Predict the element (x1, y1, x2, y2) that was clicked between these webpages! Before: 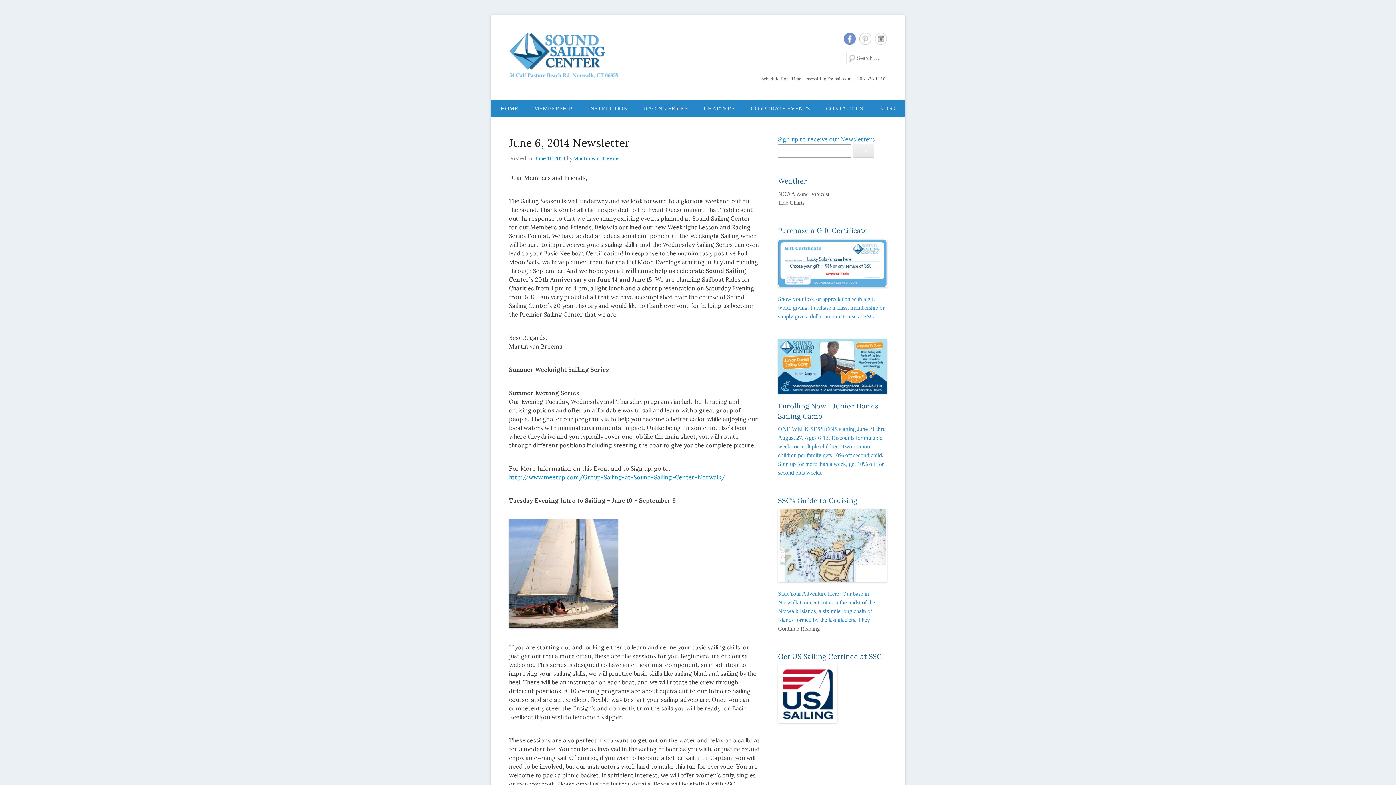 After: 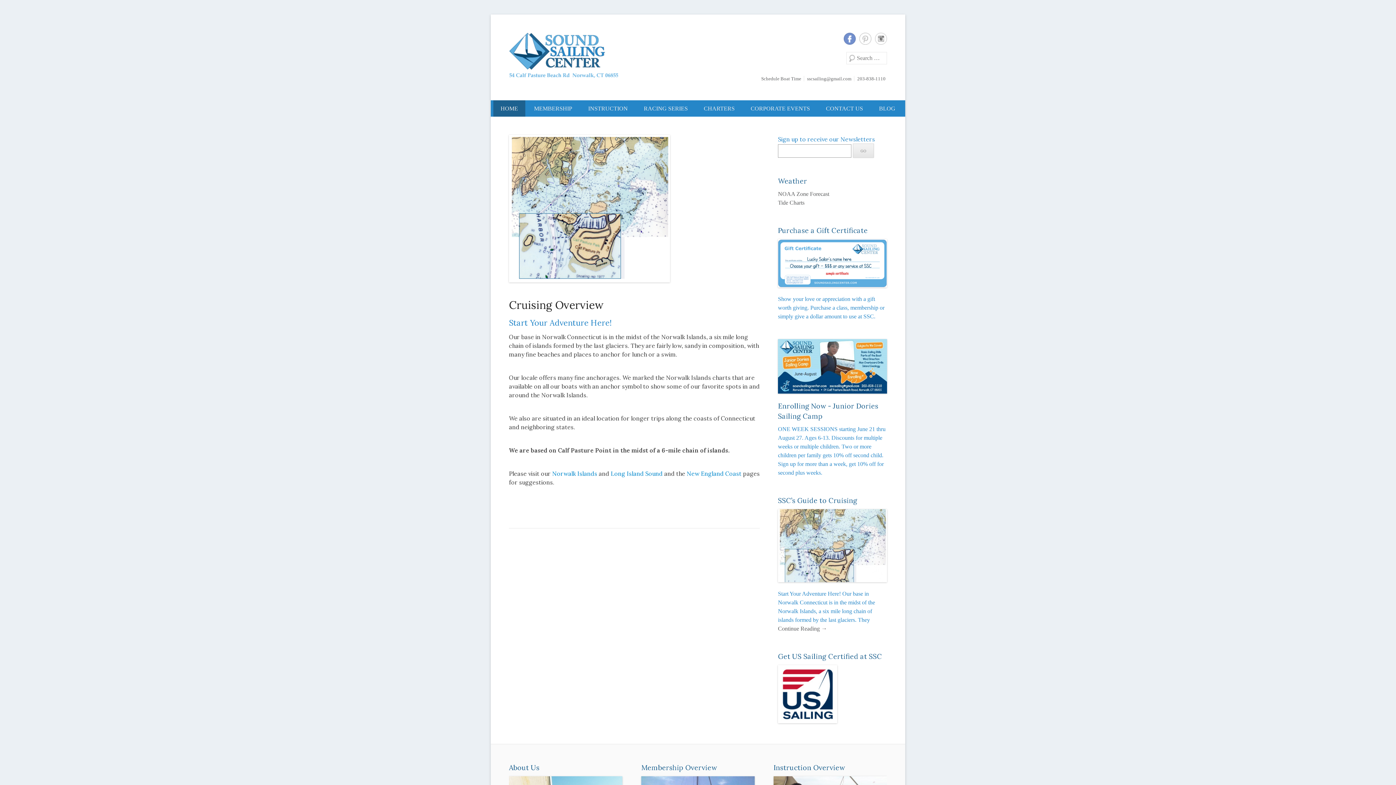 Action: label: Continue Reading → bbox: (778, 625, 827, 632)